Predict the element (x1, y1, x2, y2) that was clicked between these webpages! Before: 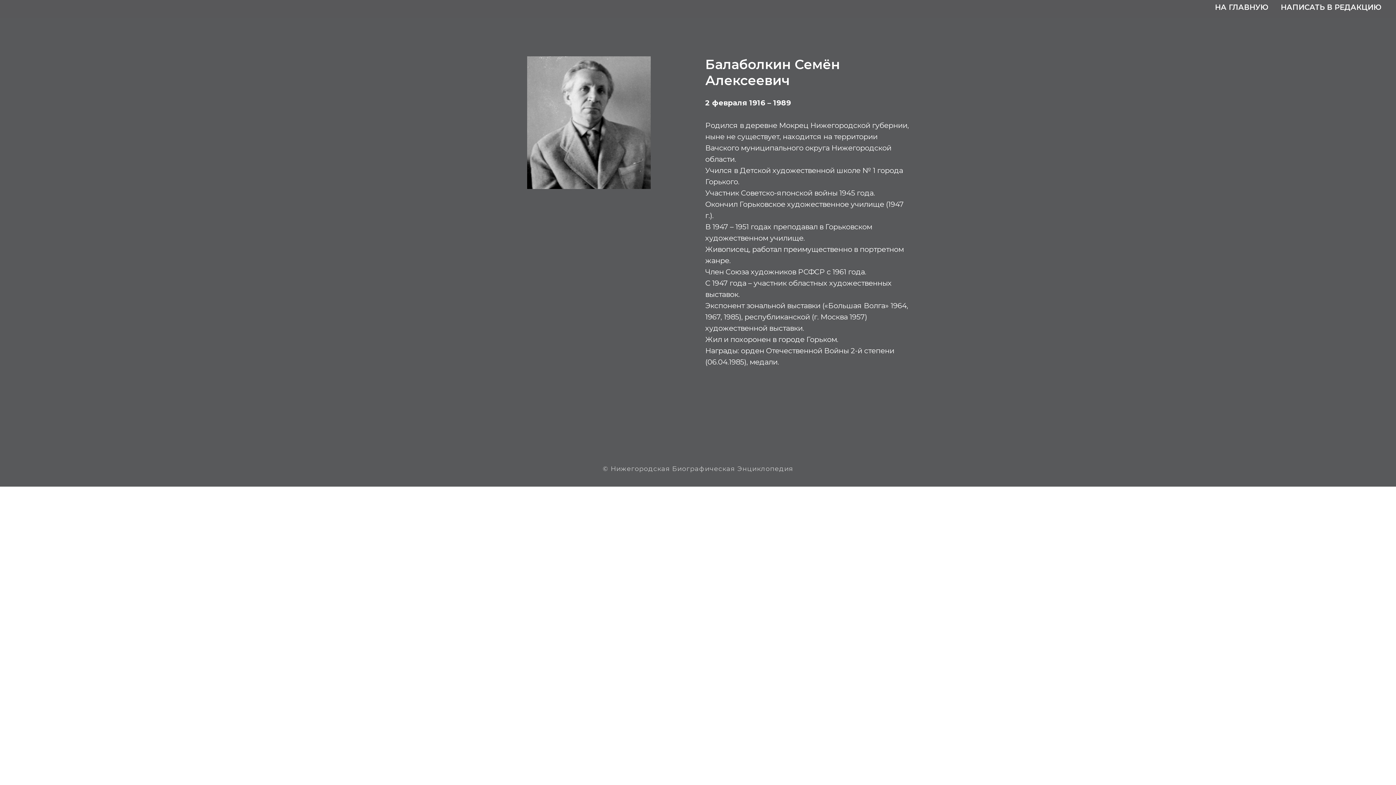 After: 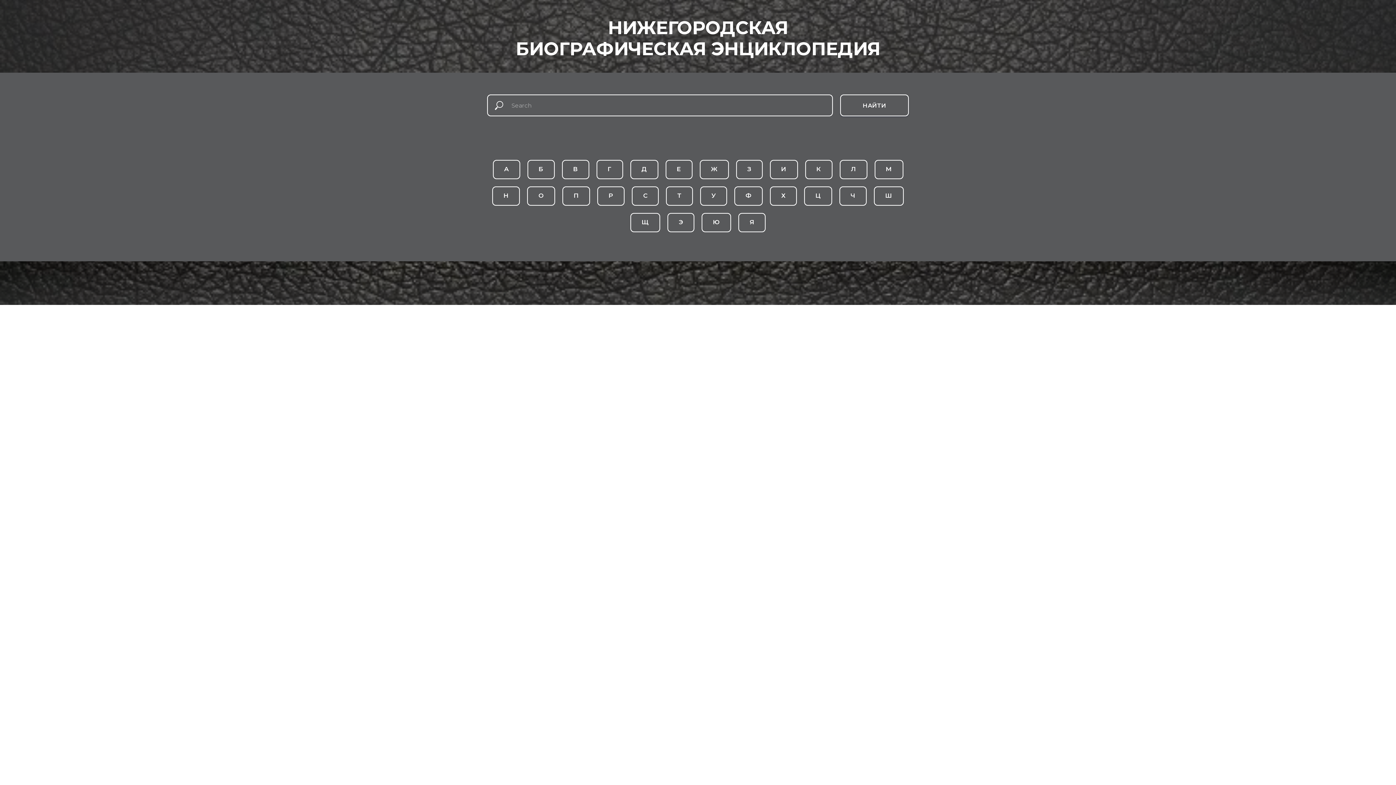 Action: bbox: (1215, 2, 1268, 11) label: НА ГЛАВНУЮ